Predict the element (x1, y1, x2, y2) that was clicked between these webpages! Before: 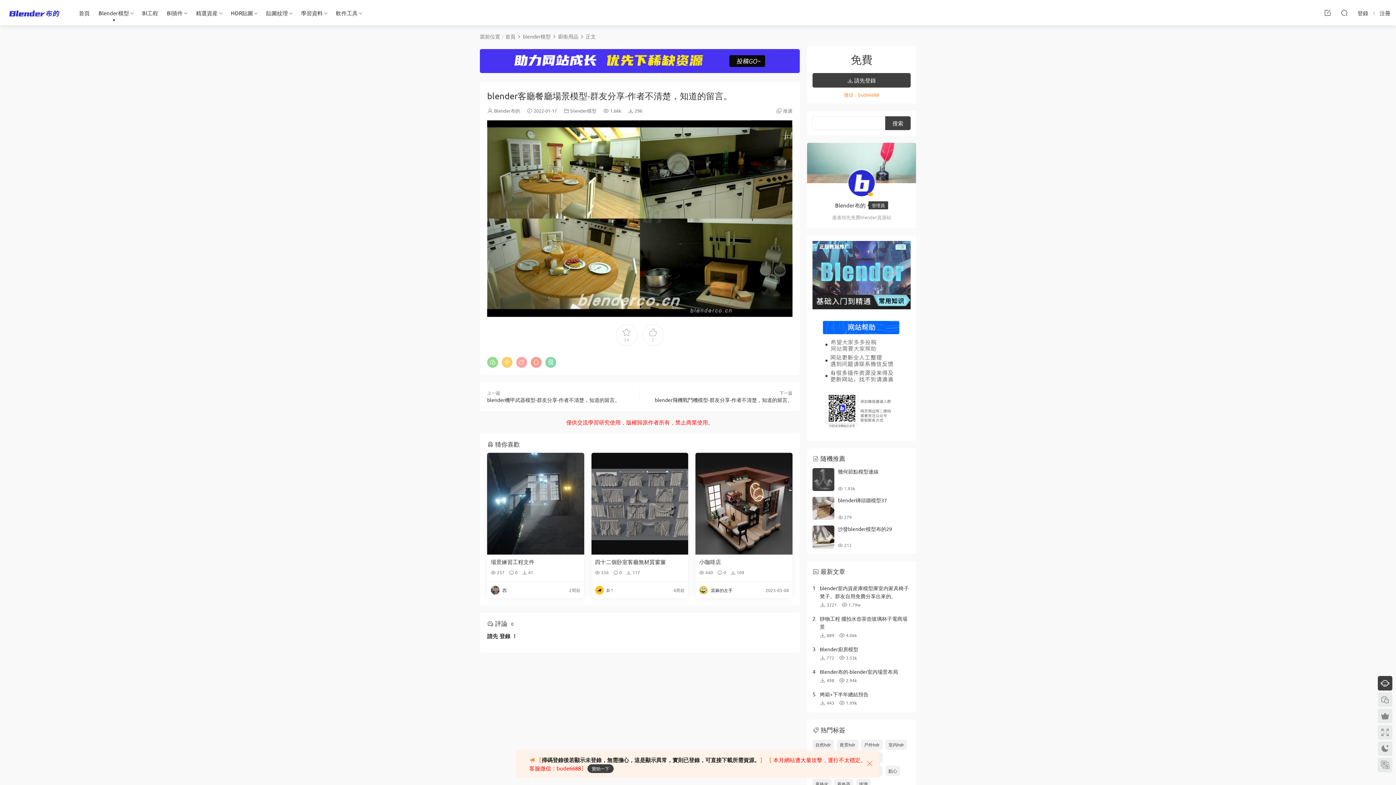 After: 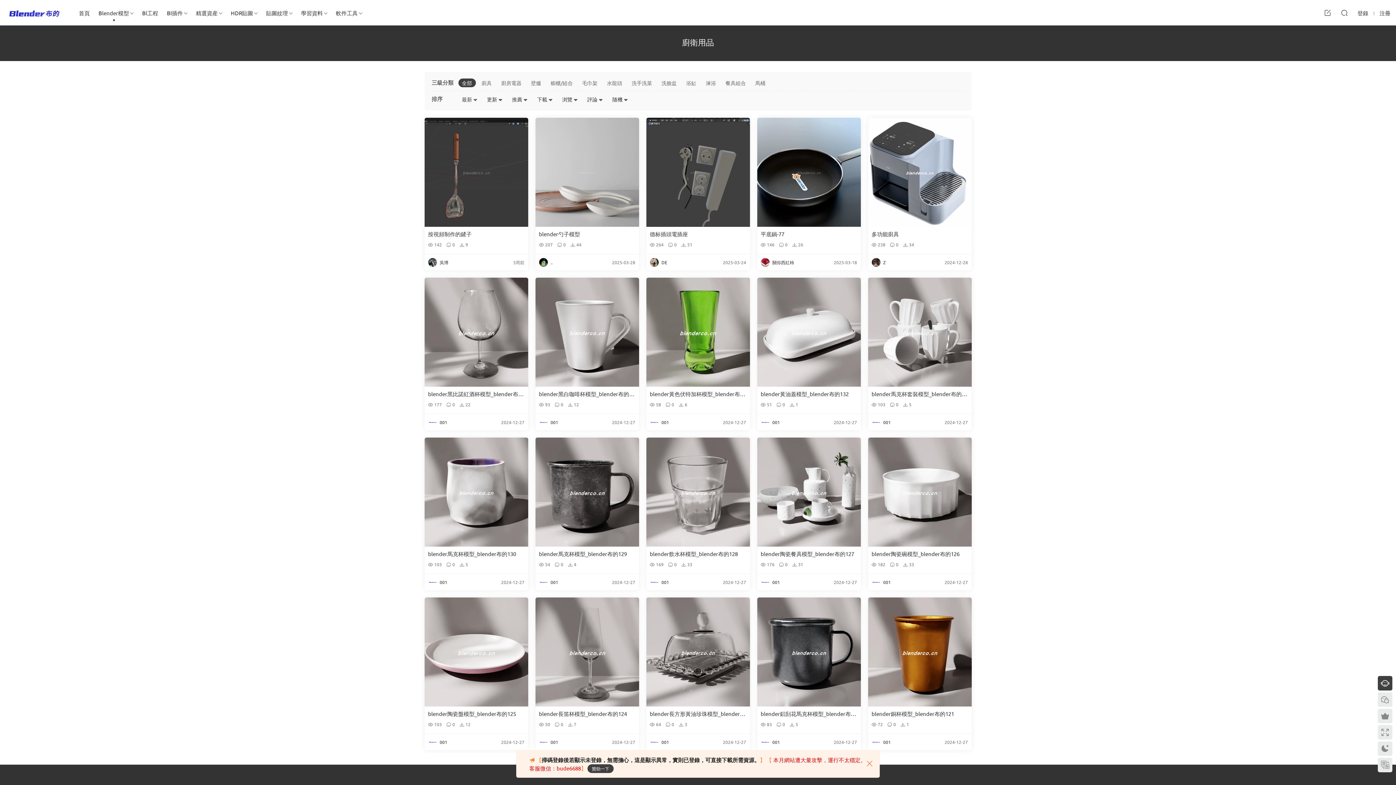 Action: label: 廚衛用品 bbox: (558, 33, 578, 39)